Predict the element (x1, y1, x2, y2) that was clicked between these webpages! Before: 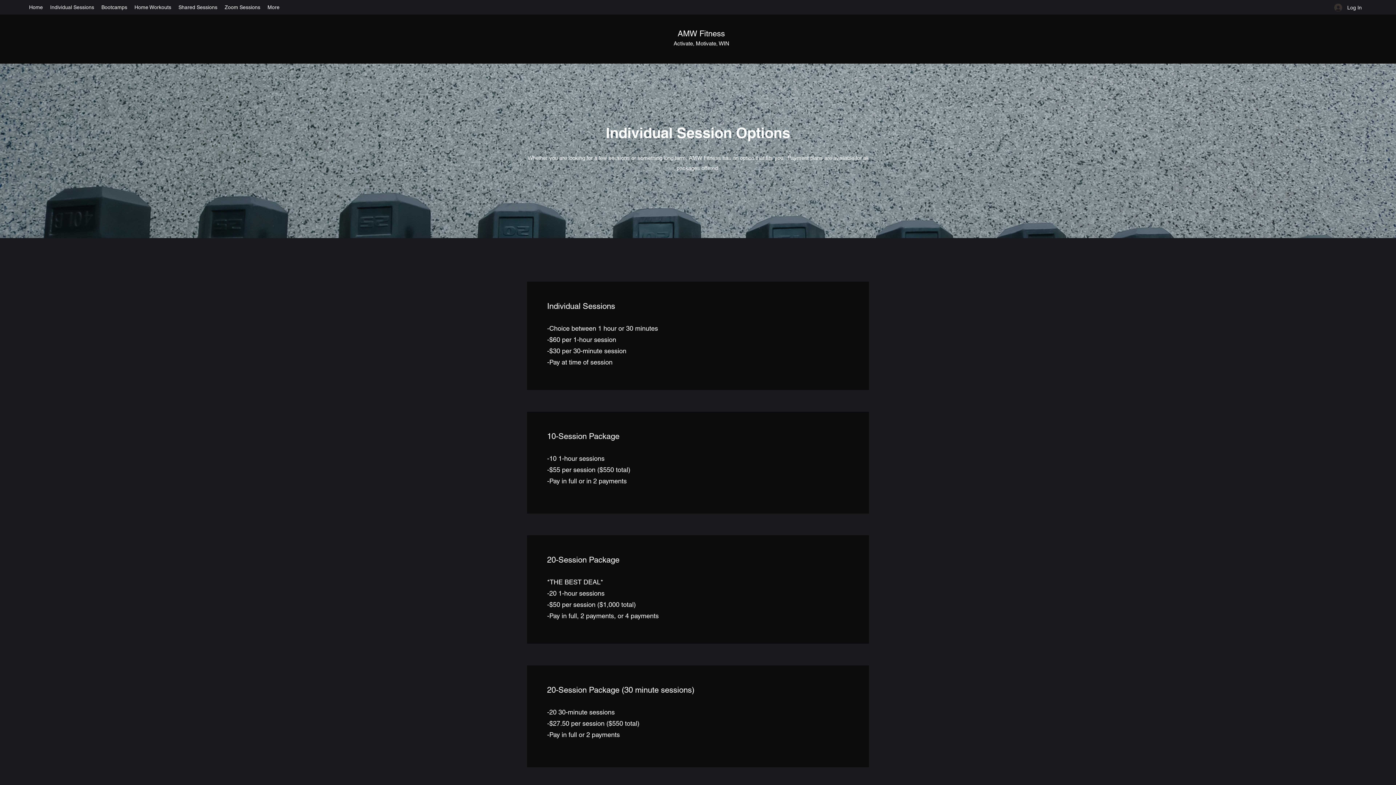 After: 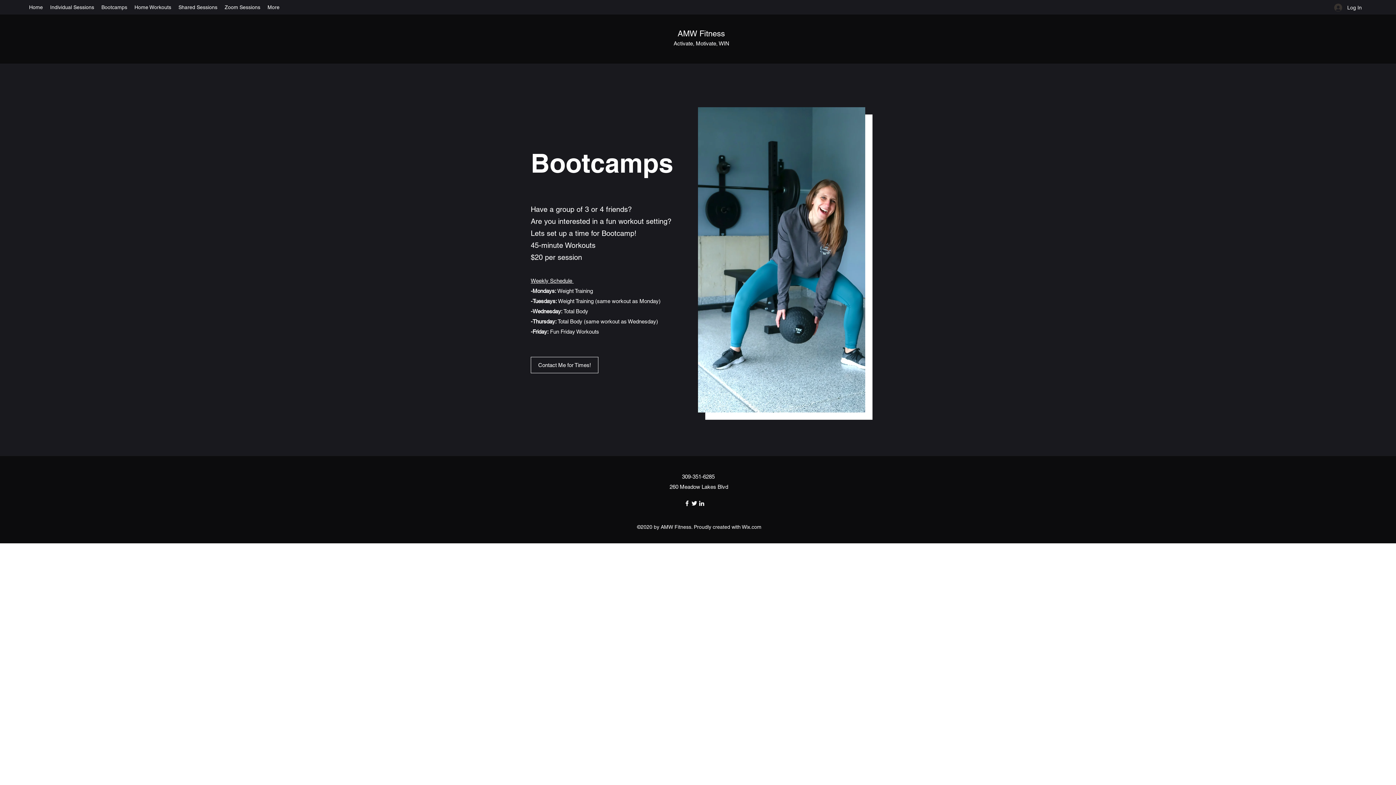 Action: bbox: (97, 1, 130, 12) label: Bootcamps